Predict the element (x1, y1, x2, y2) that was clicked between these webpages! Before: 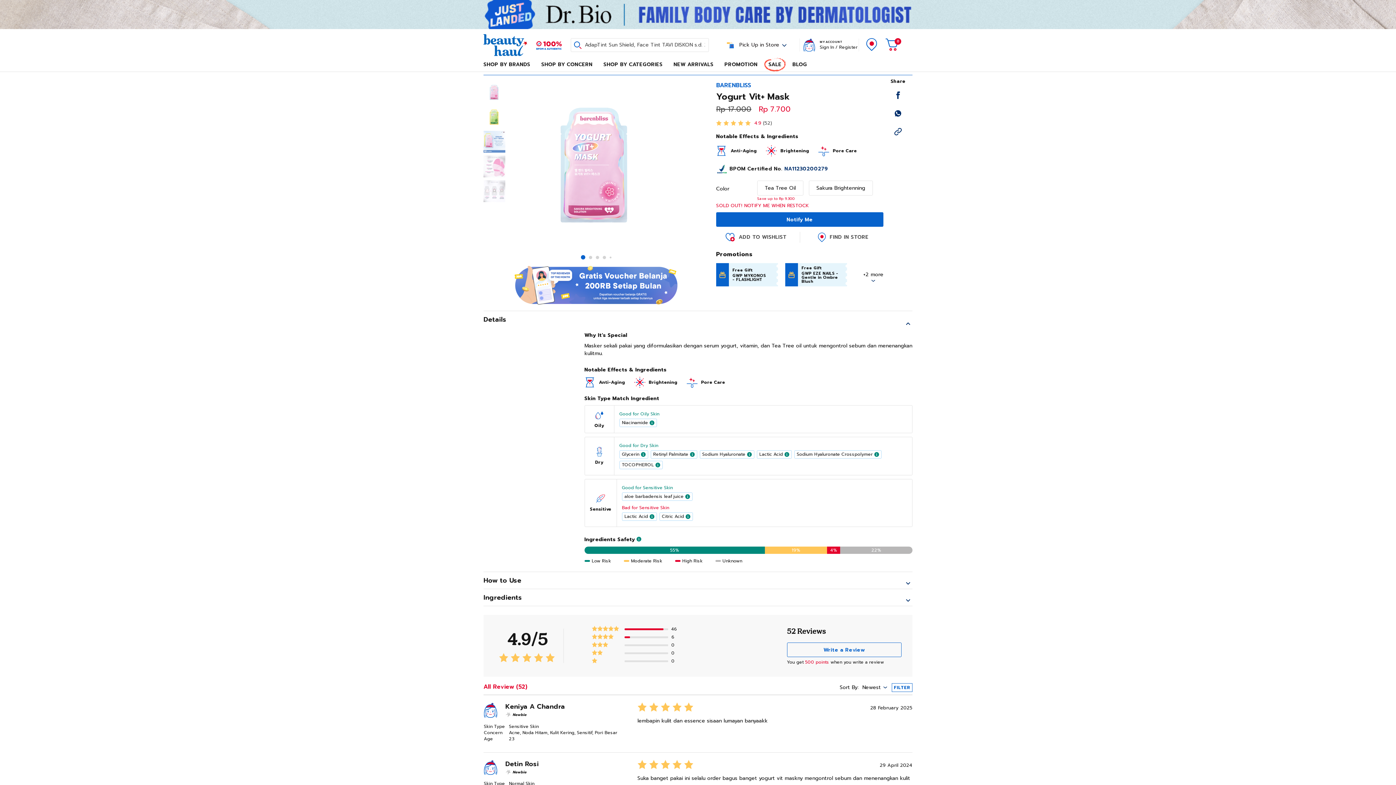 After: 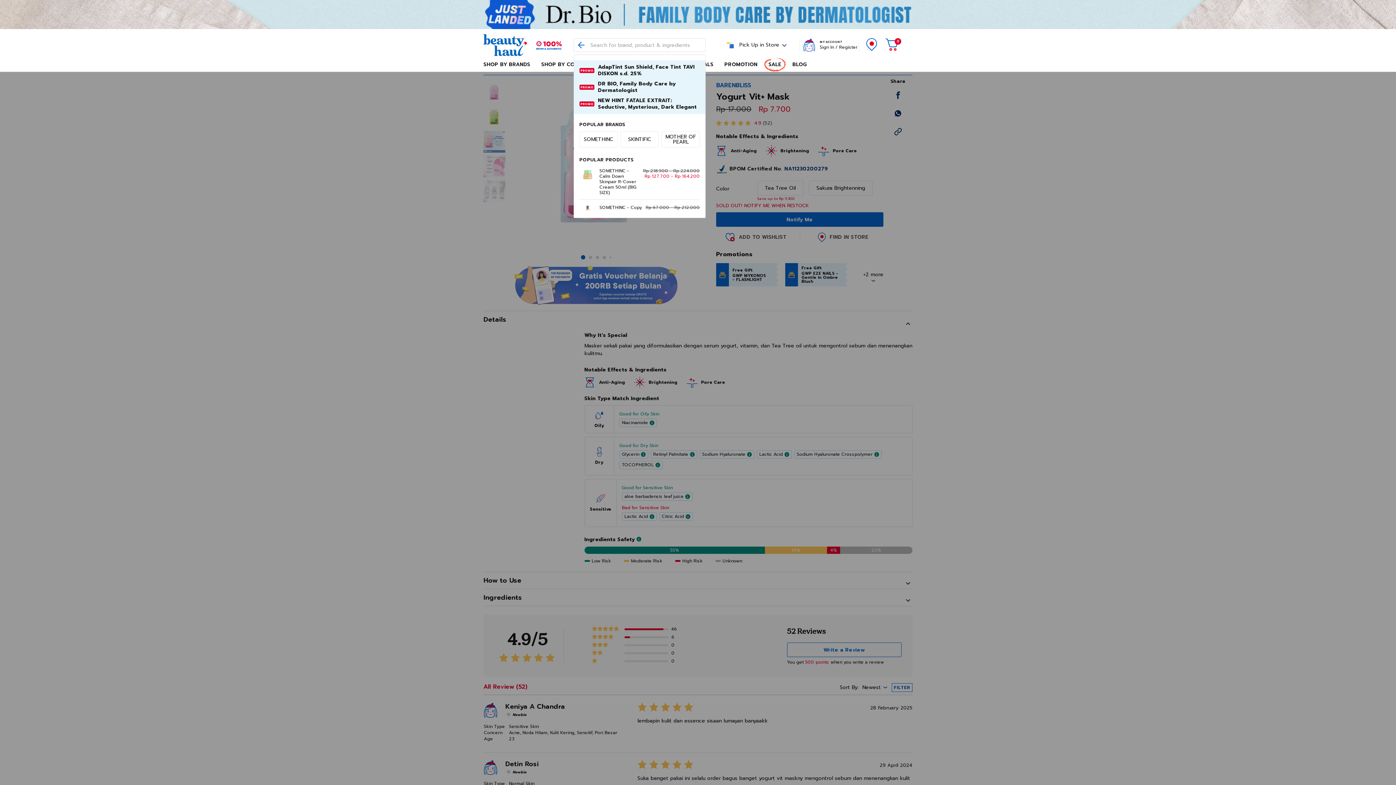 Action: label: AdapTint Sun Shield, Face Tint TAVI DISKON s.d. 25% bbox: (571, 46, 705, 53)